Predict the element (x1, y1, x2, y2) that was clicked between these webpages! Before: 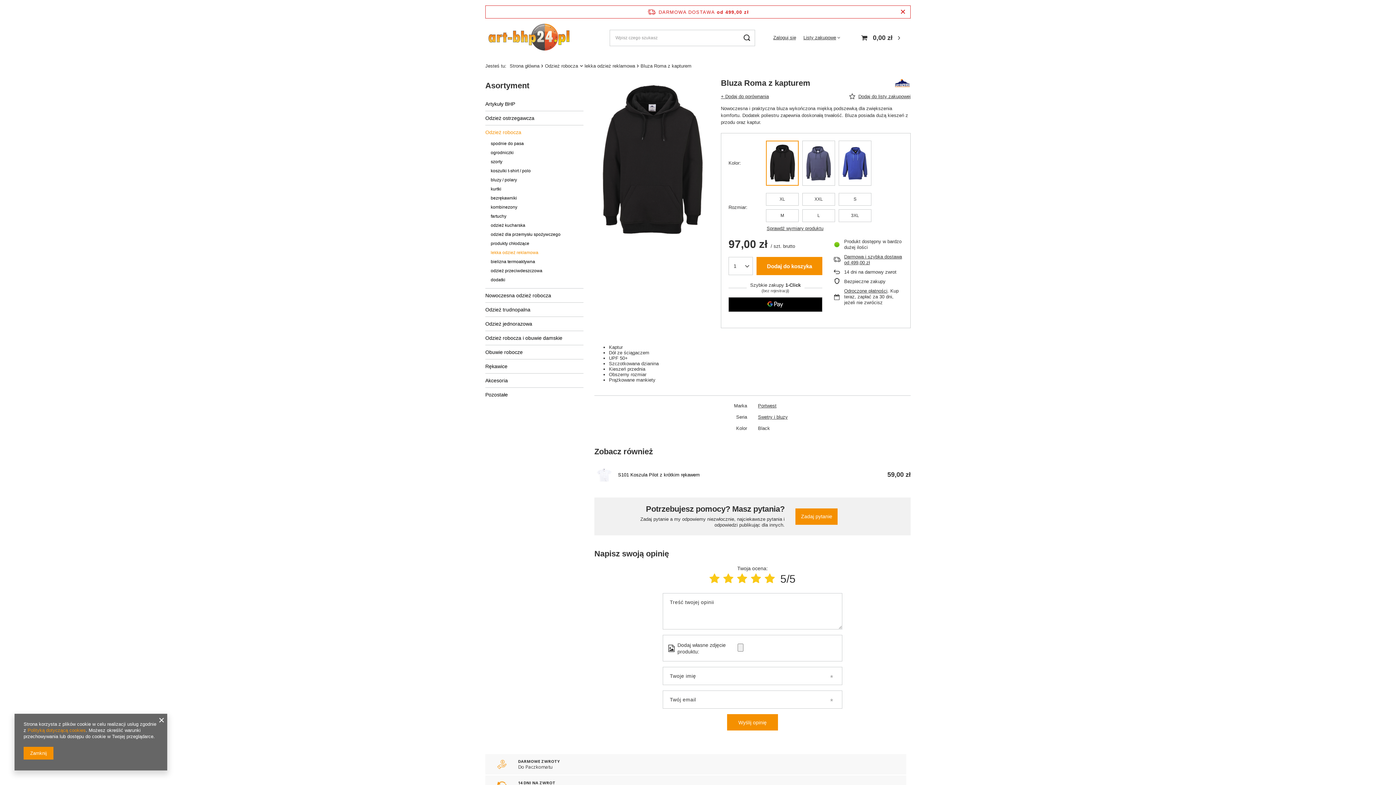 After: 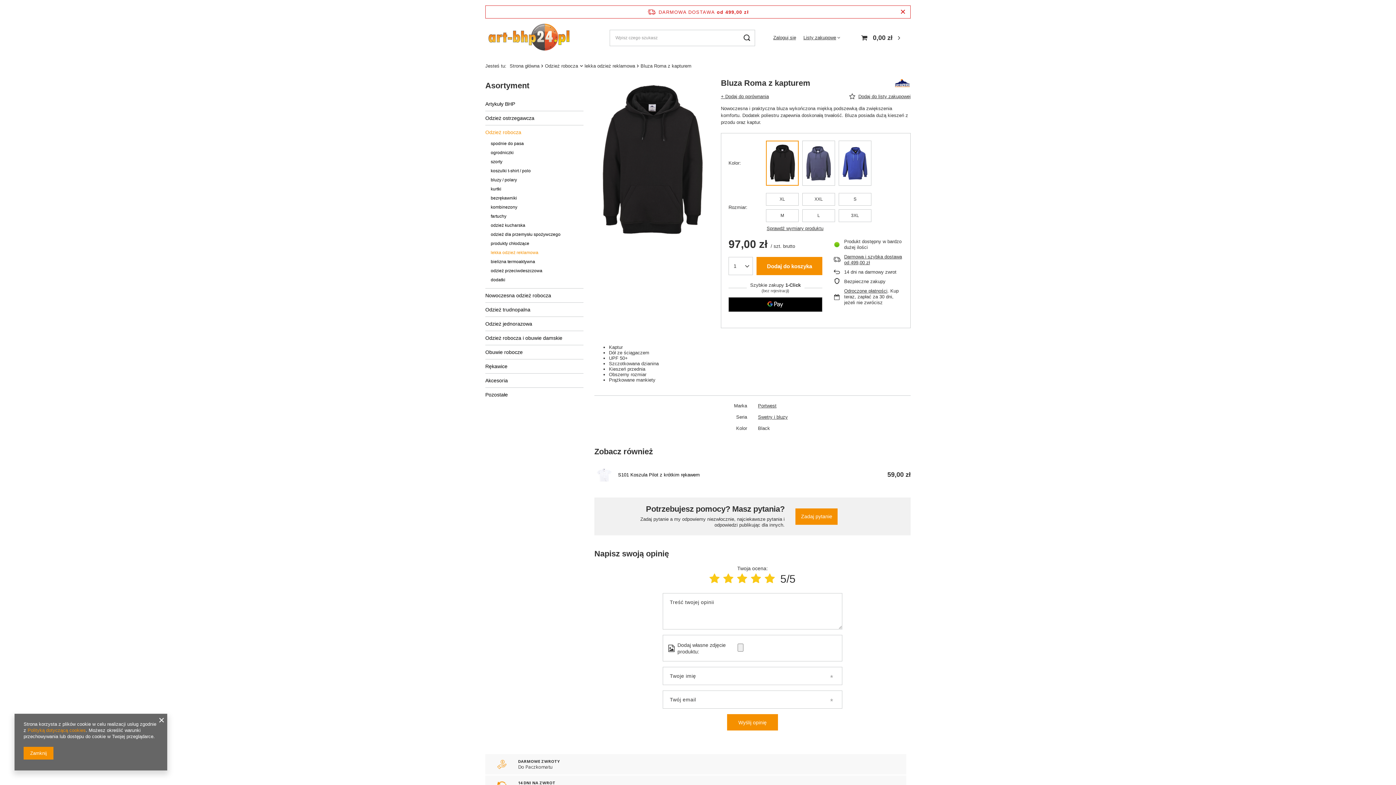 Action: bbox: (764, 573, 775, 585)